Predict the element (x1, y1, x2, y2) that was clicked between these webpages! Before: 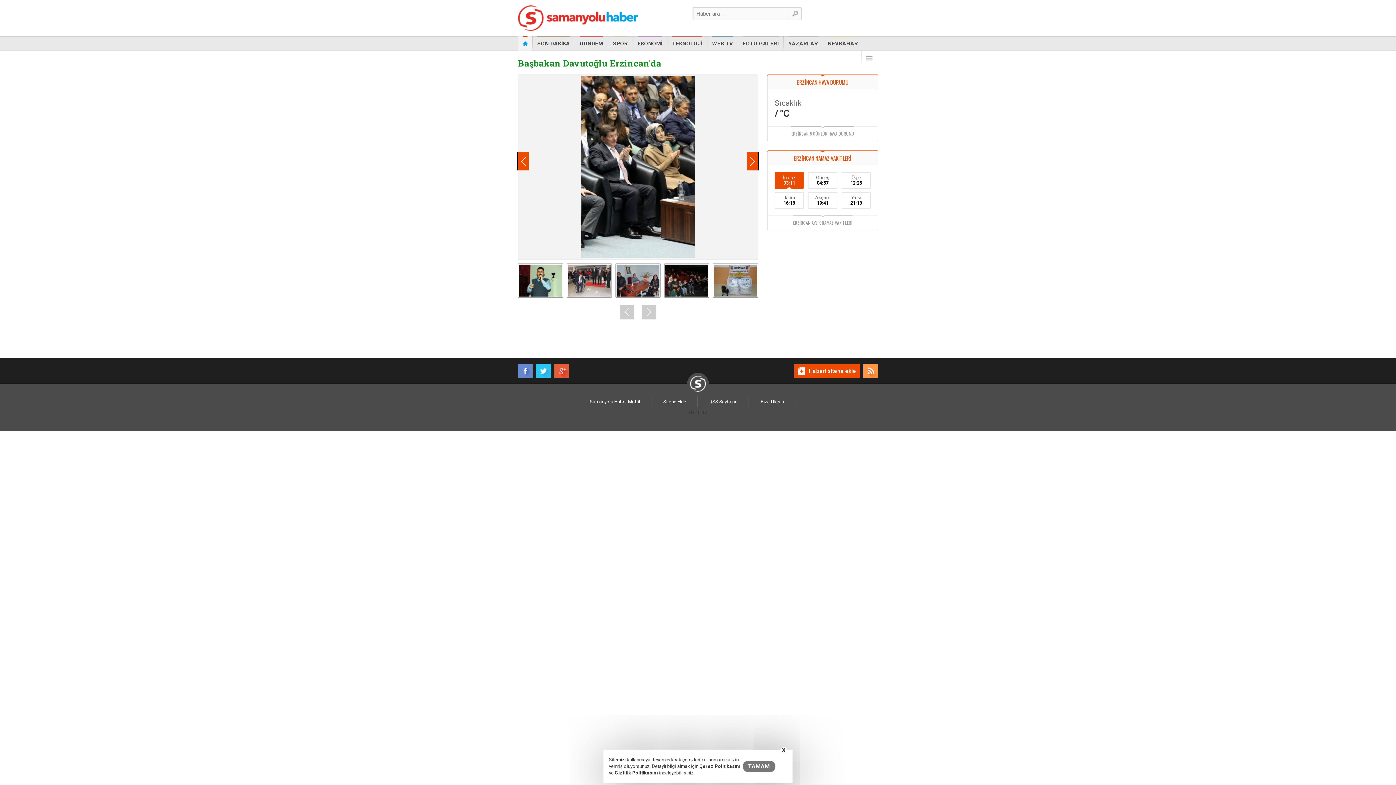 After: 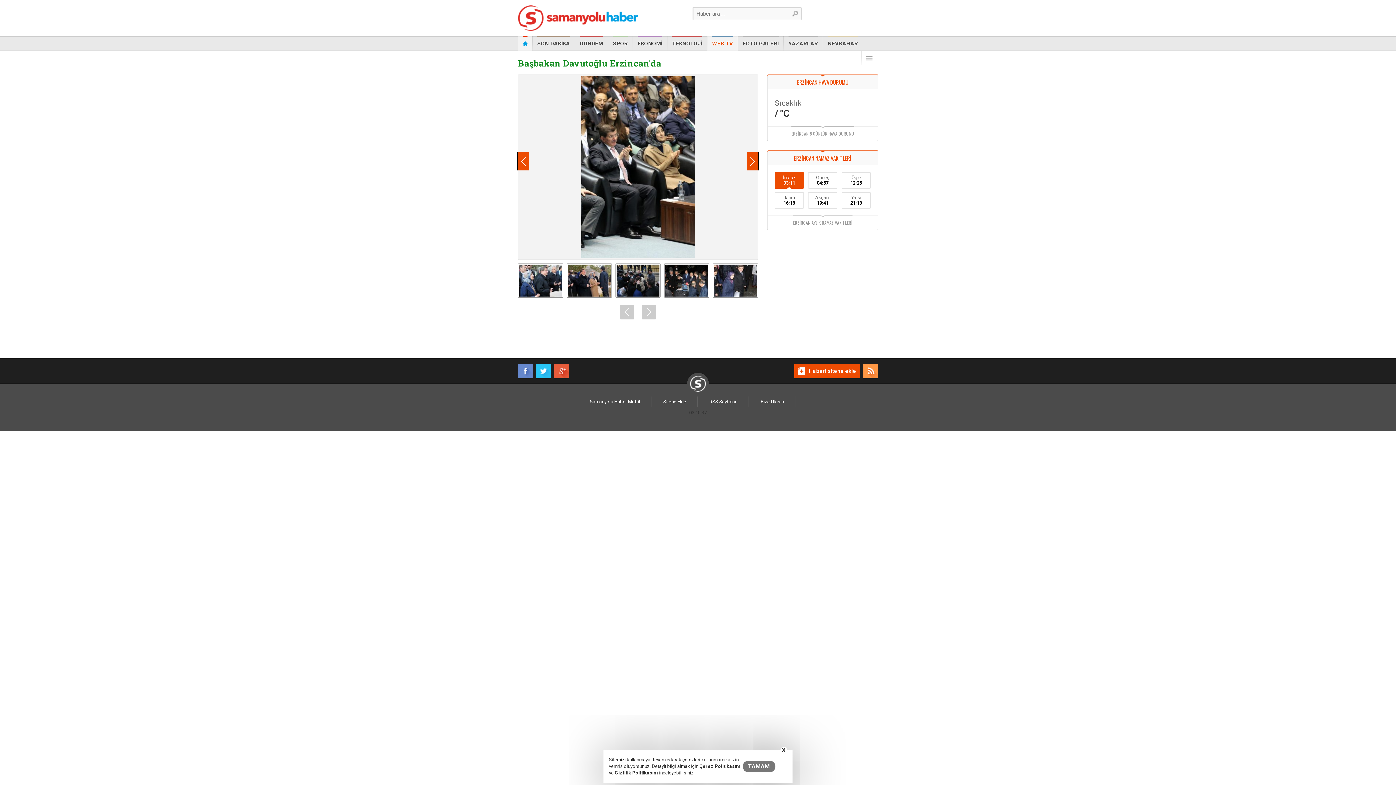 Action: label: WEB TV bbox: (712, 36, 733, 50)